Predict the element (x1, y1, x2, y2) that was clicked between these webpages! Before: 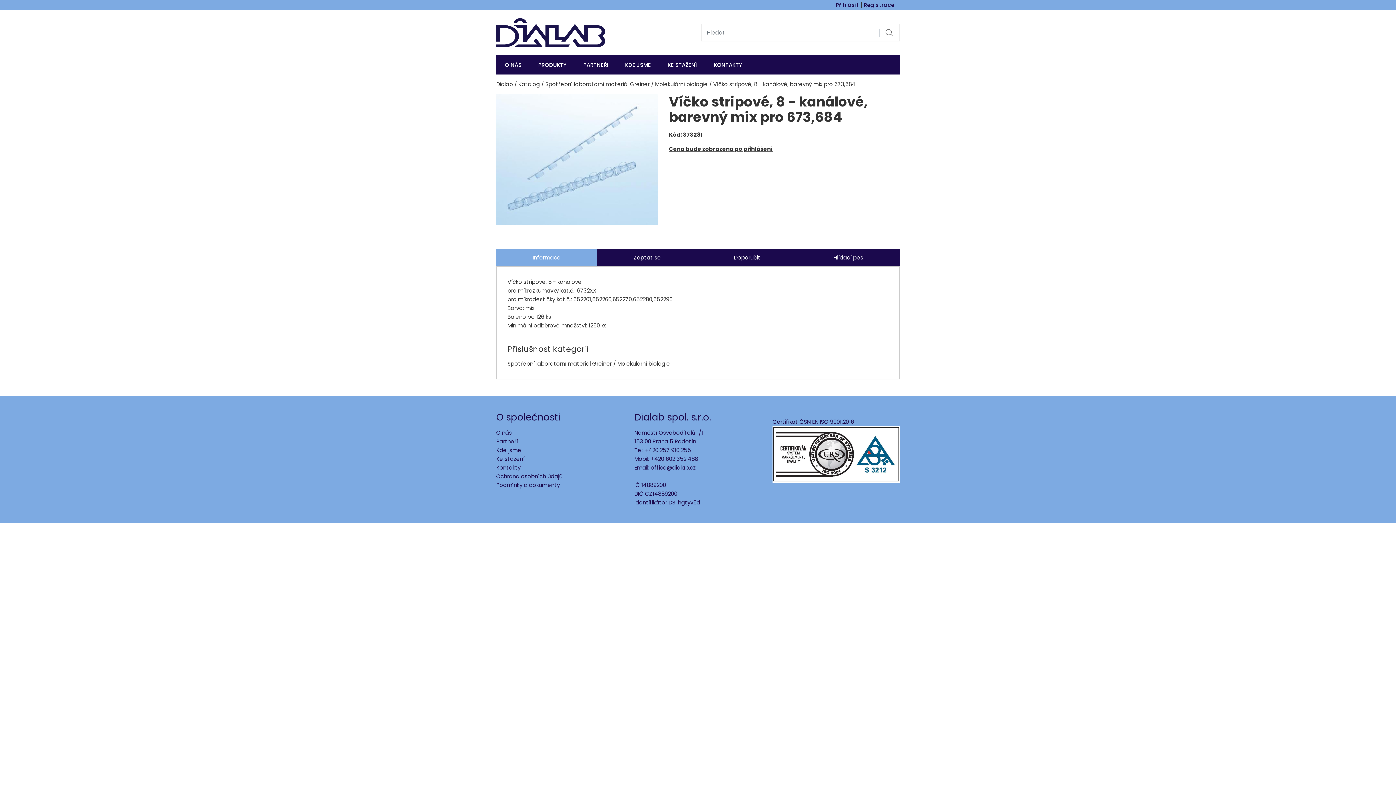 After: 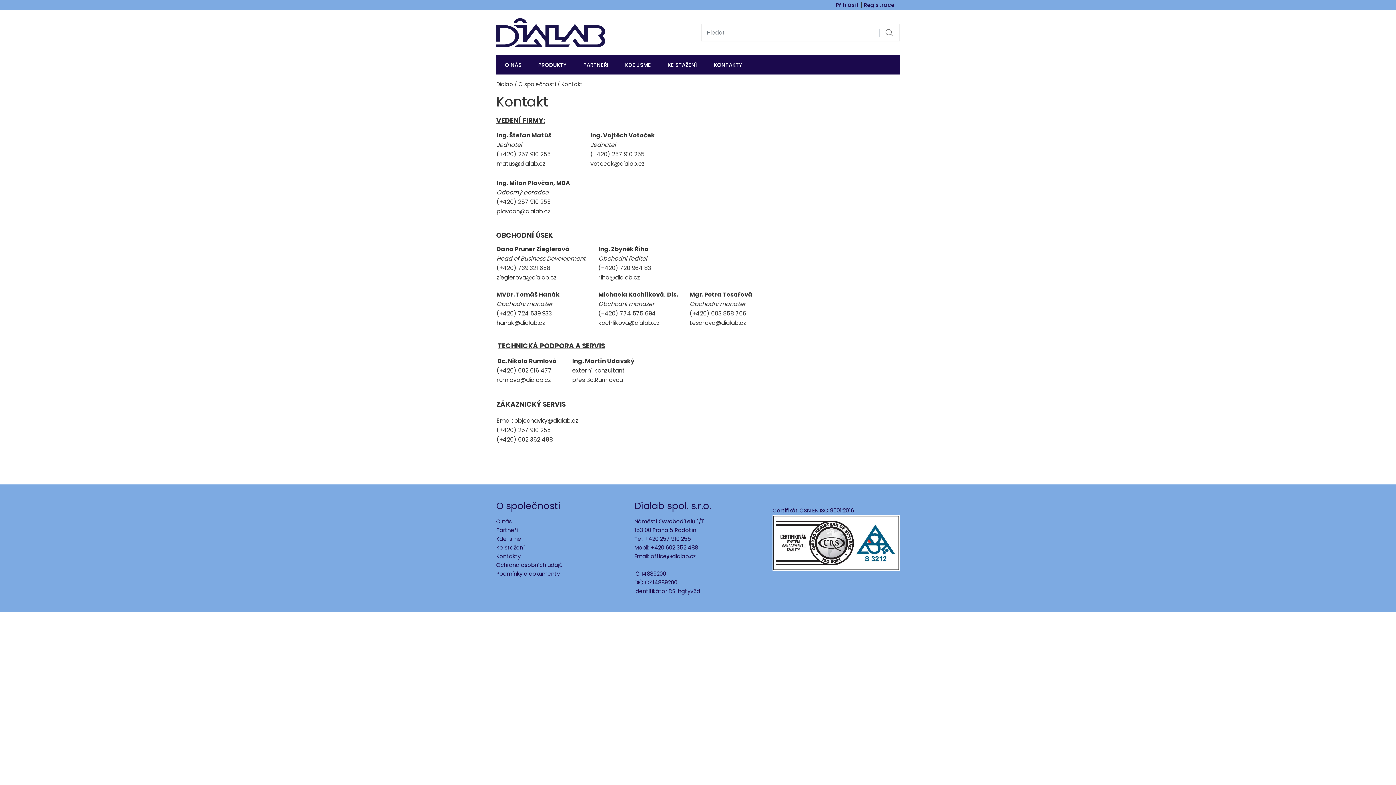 Action: label: KONTAKTY bbox: (705, 55, 750, 74)